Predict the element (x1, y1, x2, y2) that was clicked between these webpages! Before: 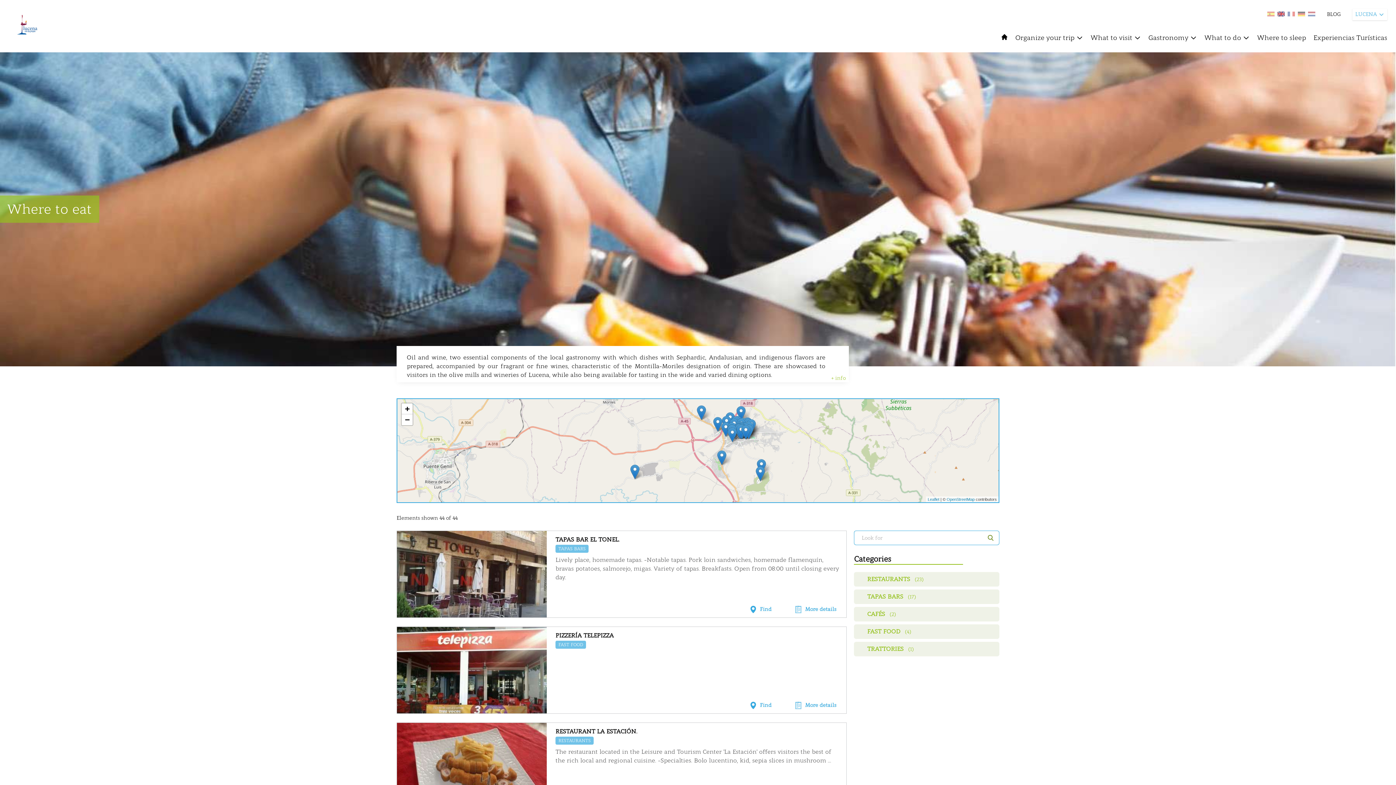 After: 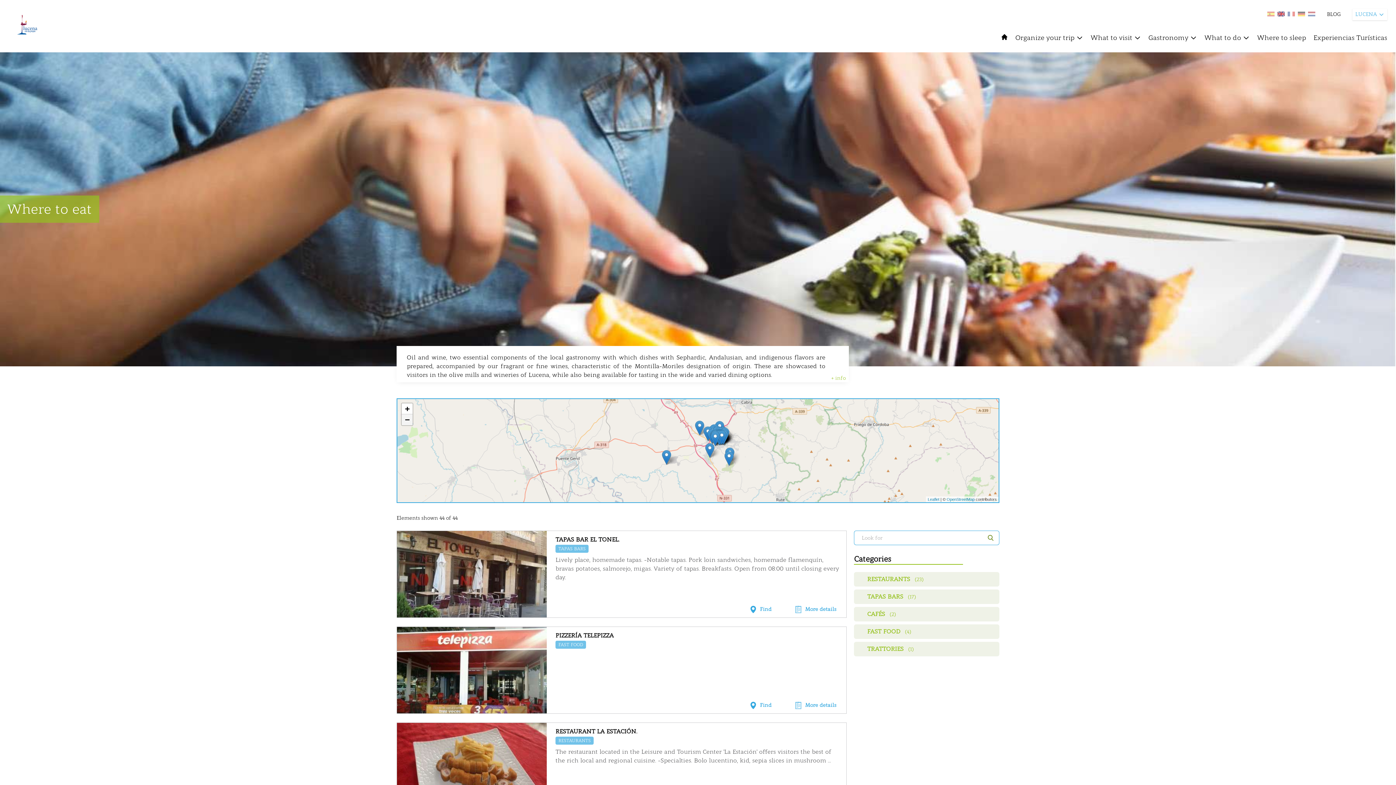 Action: bbox: (401, 414, 412, 425) label: Zoom out